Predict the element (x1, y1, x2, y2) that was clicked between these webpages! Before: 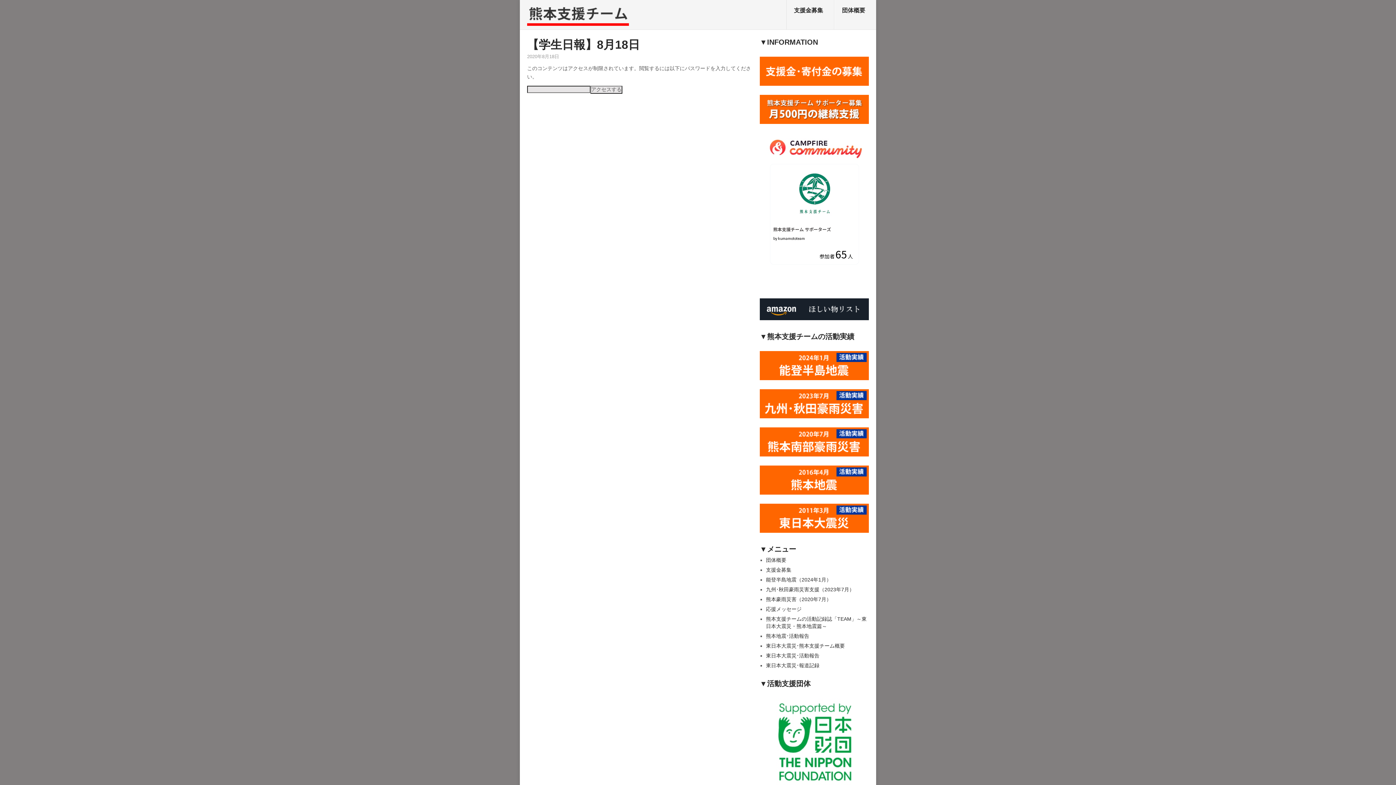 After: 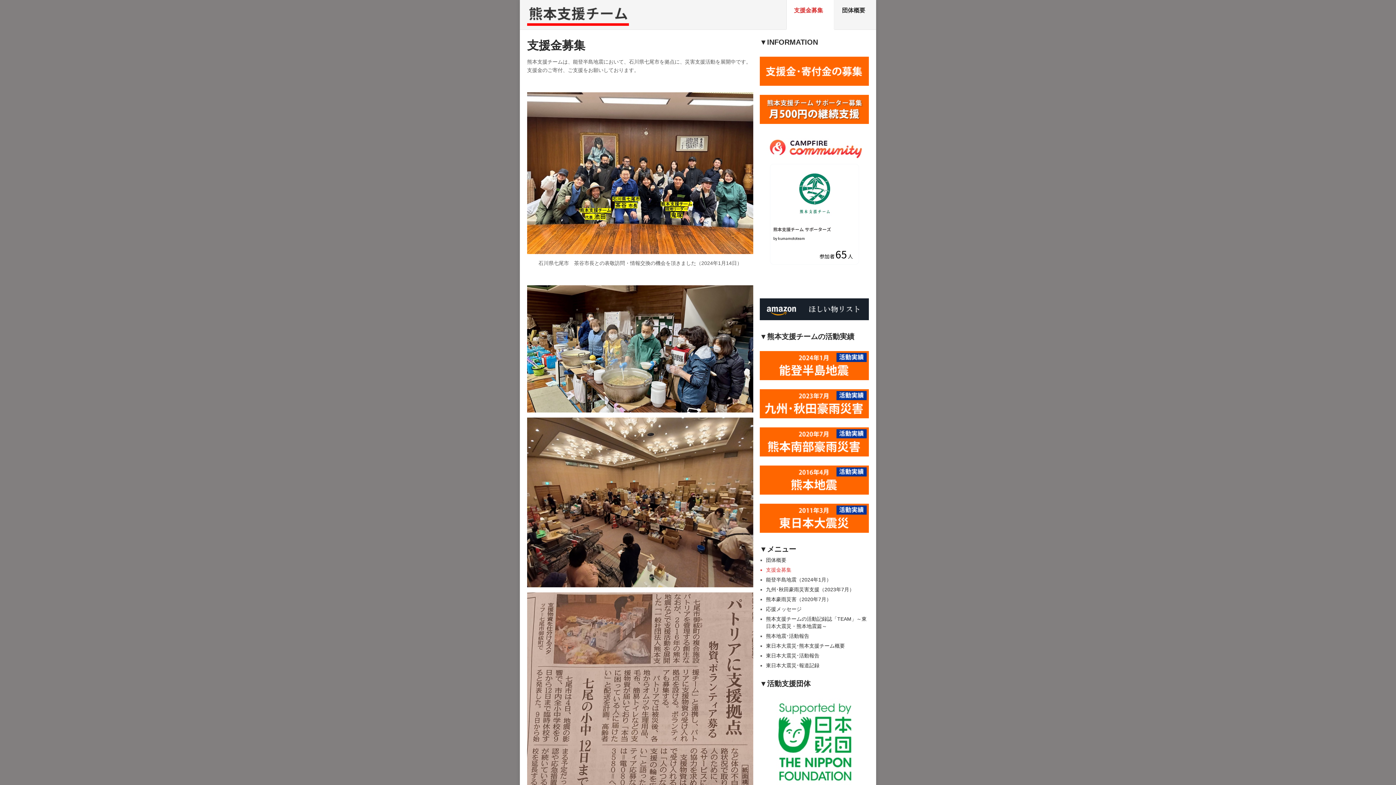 Action: bbox: (766, 567, 791, 572) label: 支援金募集